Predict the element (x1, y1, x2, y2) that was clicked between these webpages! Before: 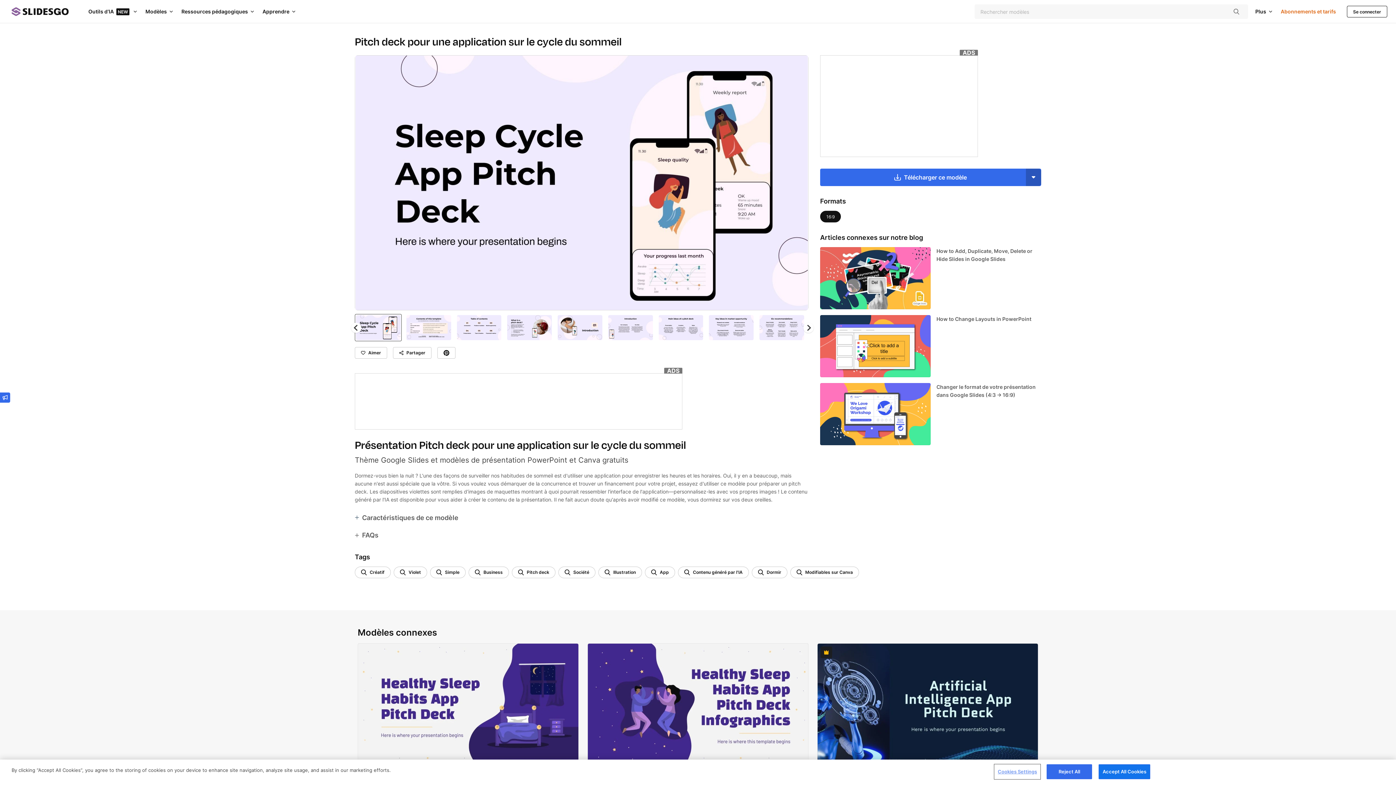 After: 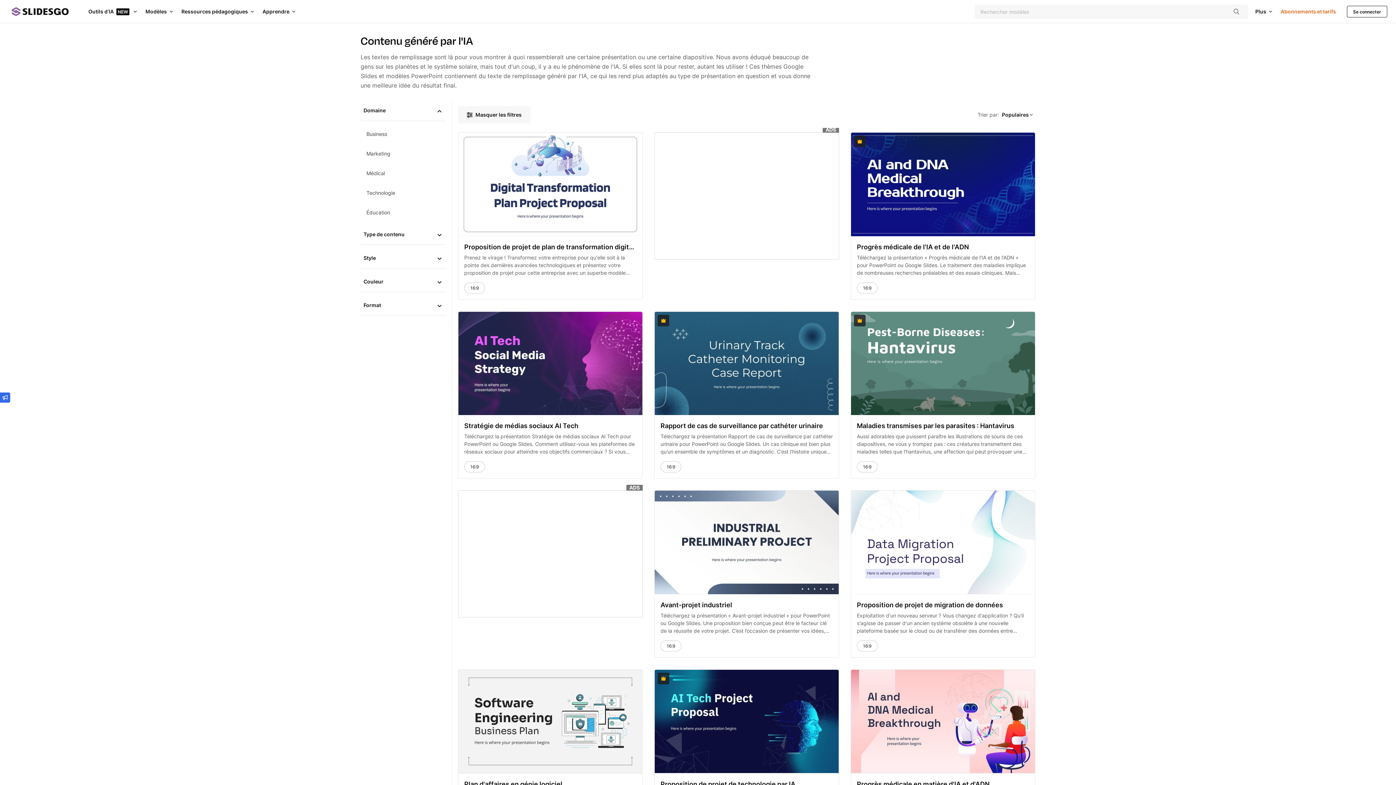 Action: bbox: (678, 566, 749, 578) label: Contenu généré par l'IA